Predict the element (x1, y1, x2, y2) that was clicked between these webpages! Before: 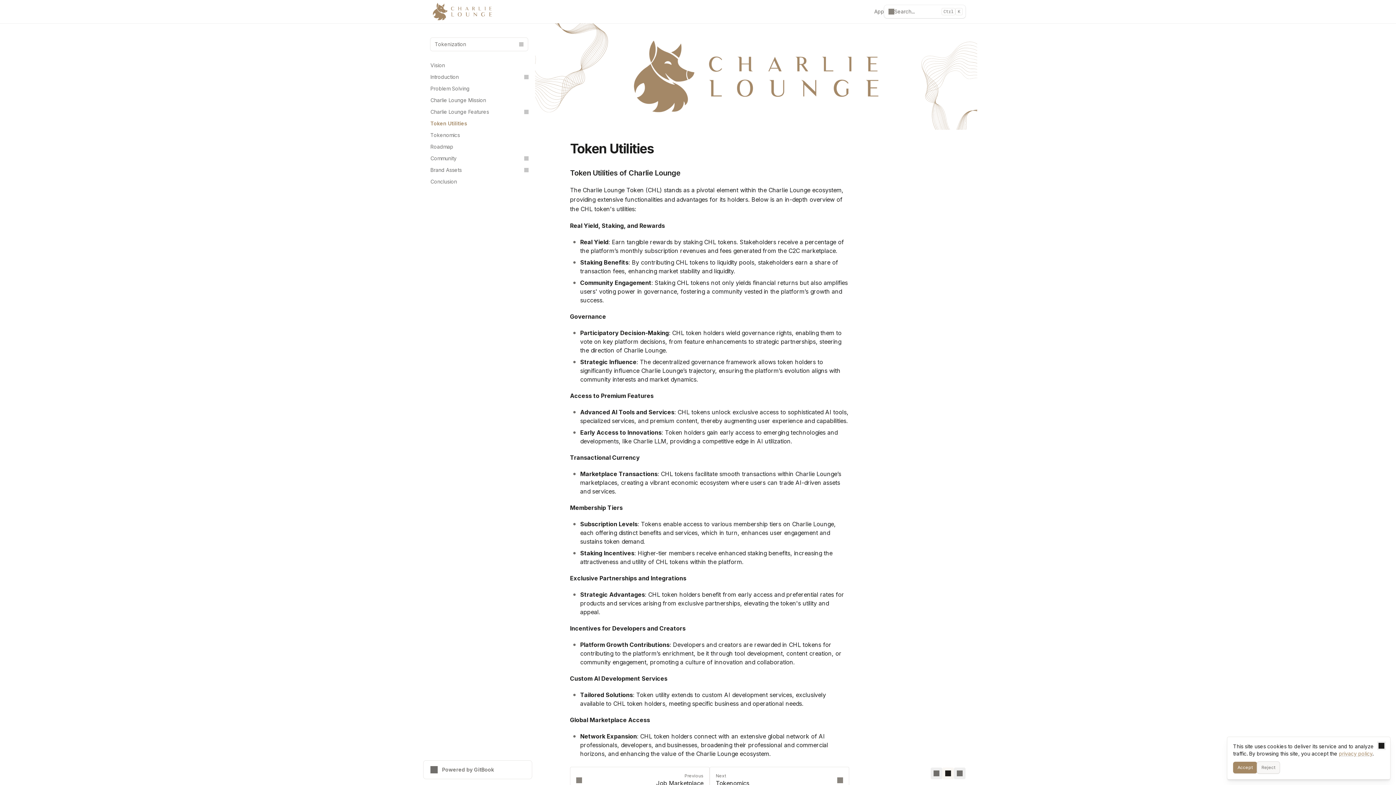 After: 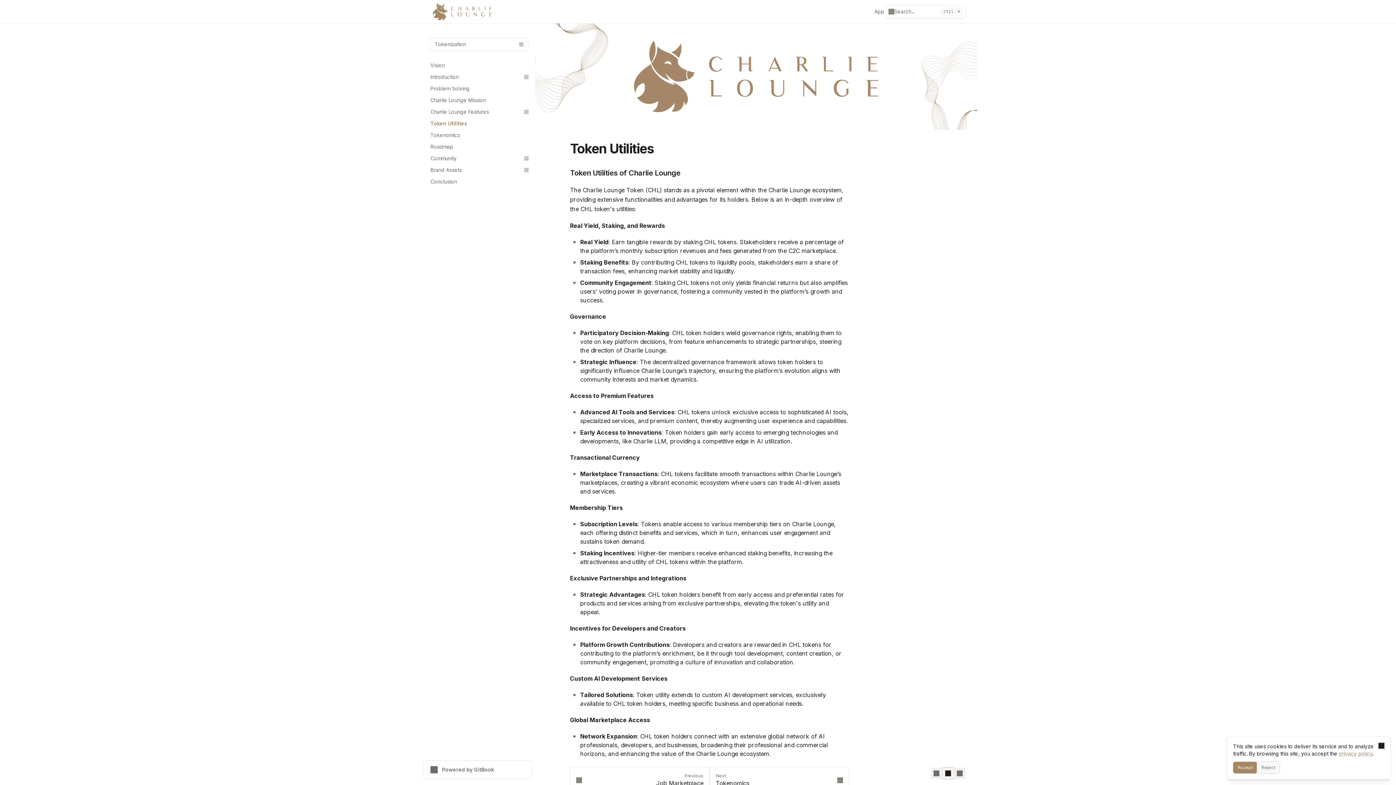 Action: bbox: (942, 768, 954, 779) label: Switch to system theme